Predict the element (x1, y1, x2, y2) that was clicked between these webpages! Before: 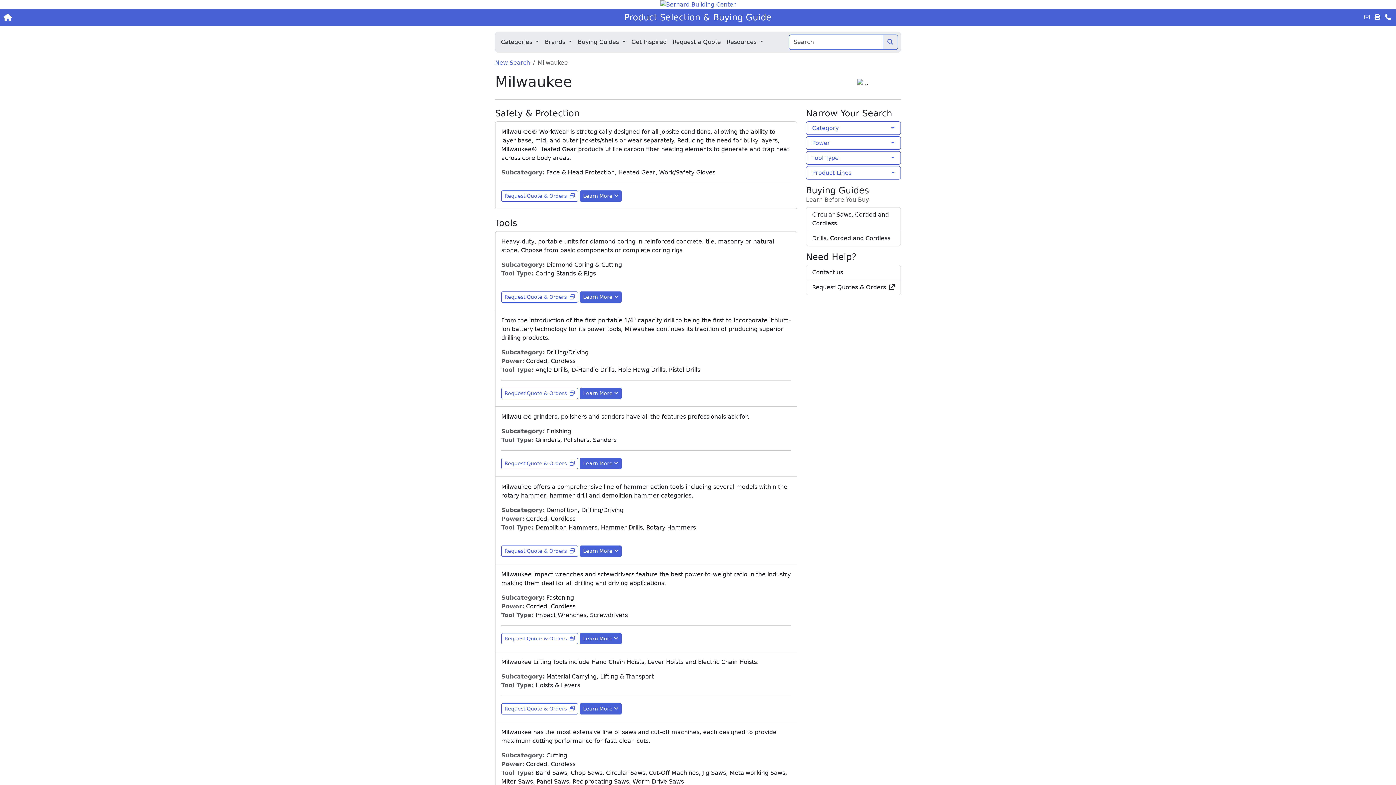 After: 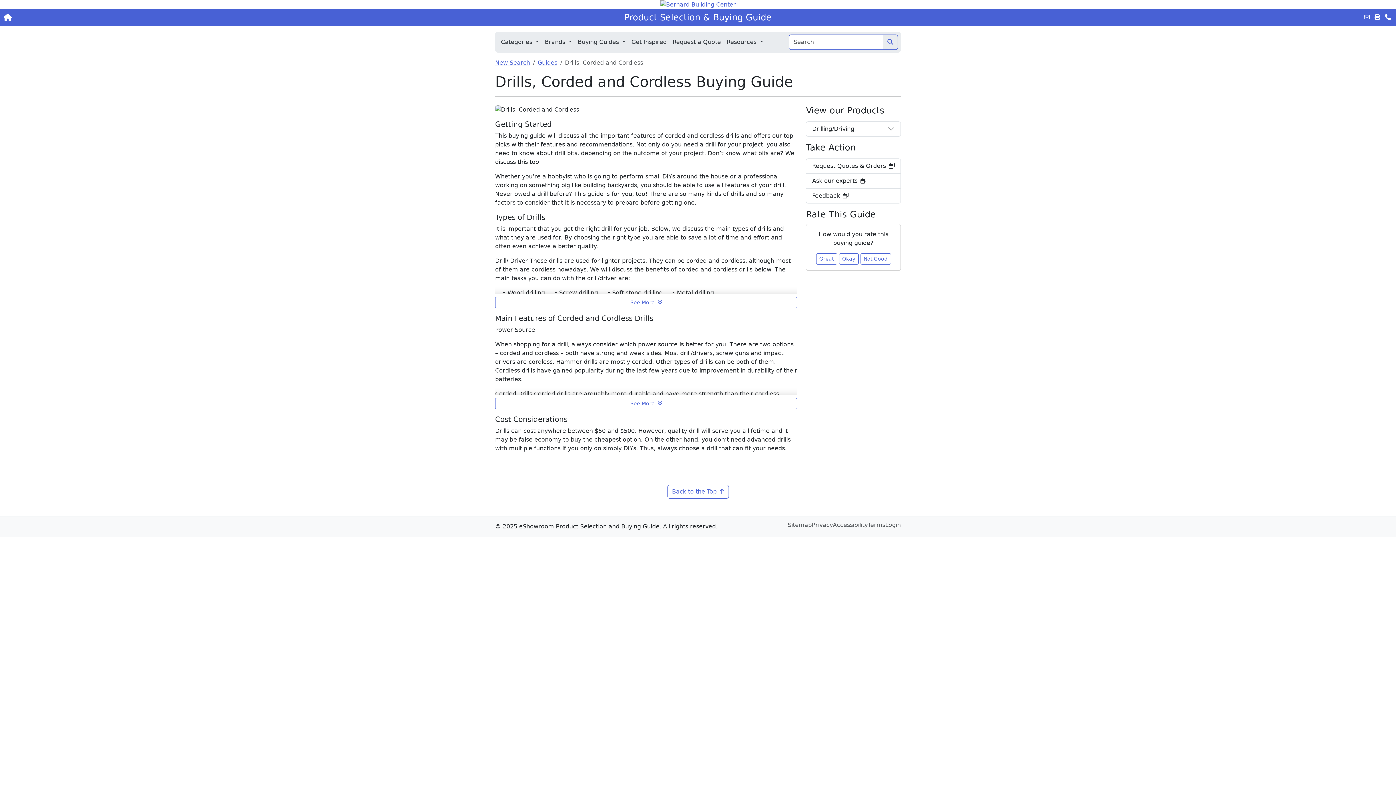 Action: label: Drills, Corded and Cordless bbox: (806, 231, 901, 246)